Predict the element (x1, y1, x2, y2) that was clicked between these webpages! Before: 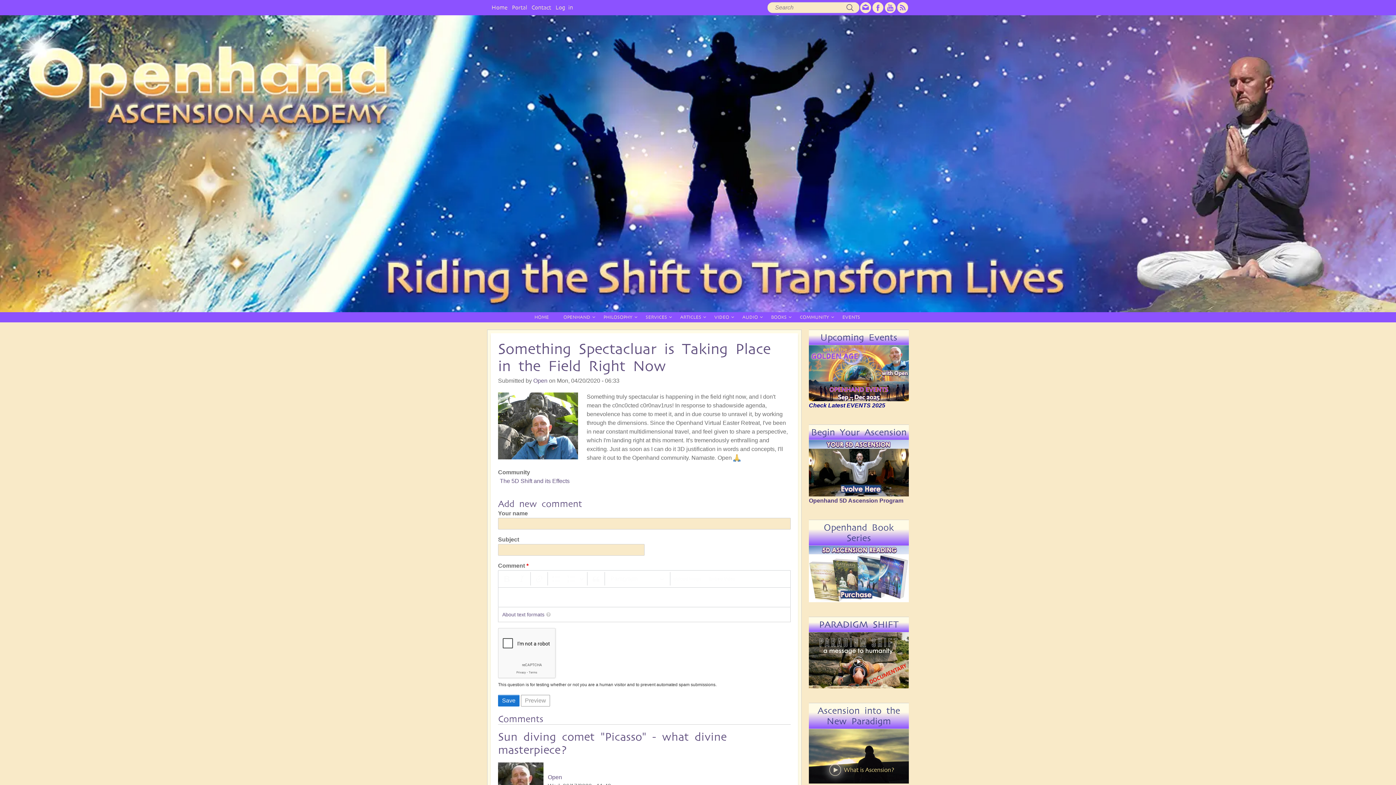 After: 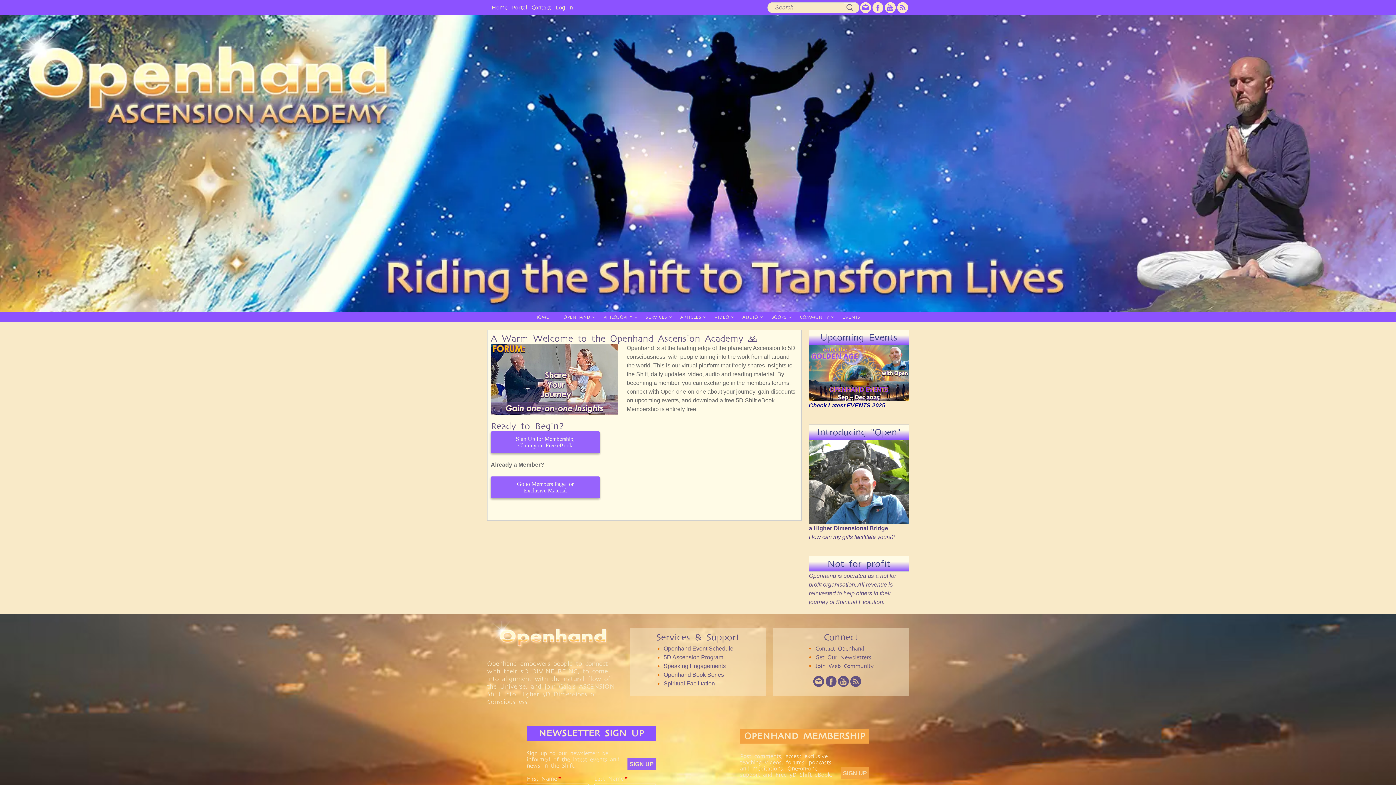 Action: label: Portal bbox: (512, 2, 527, 12)